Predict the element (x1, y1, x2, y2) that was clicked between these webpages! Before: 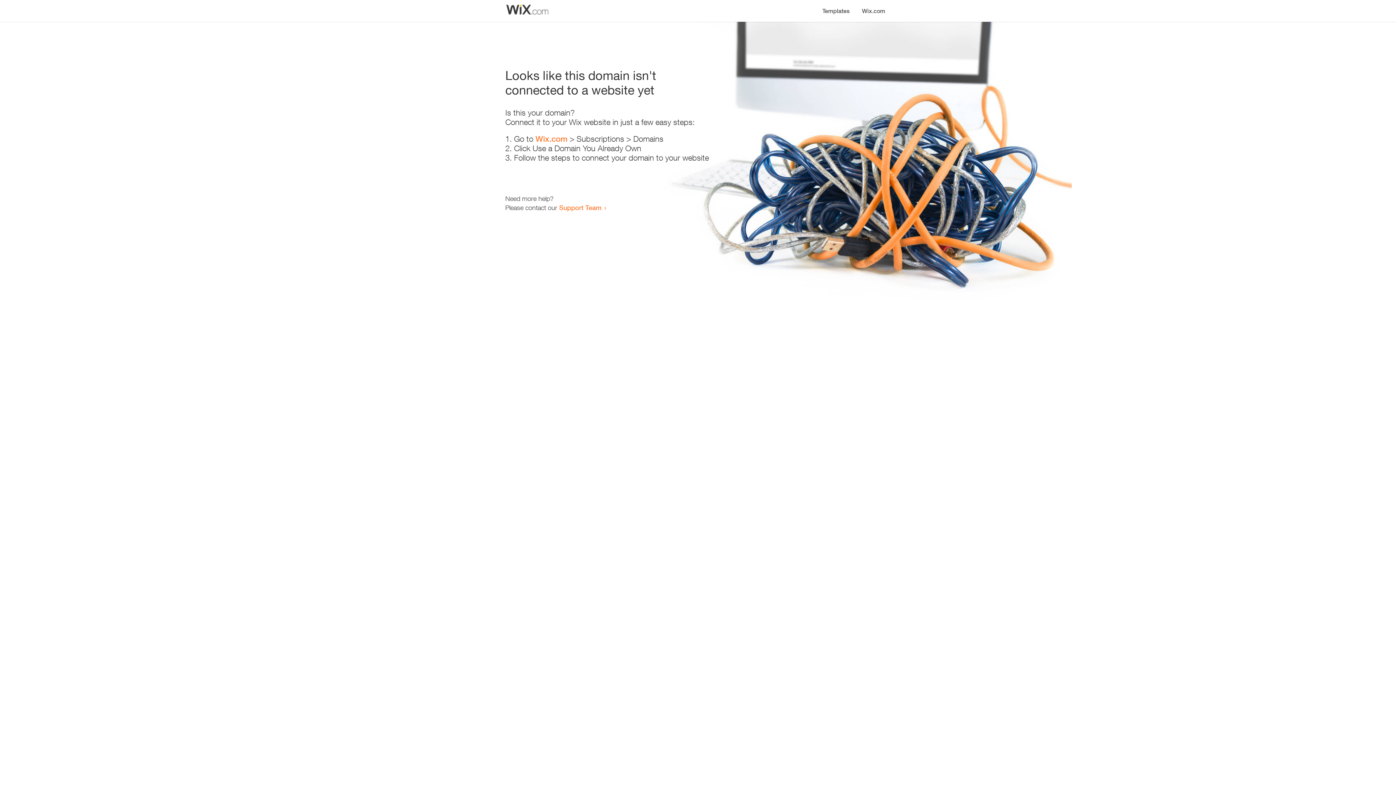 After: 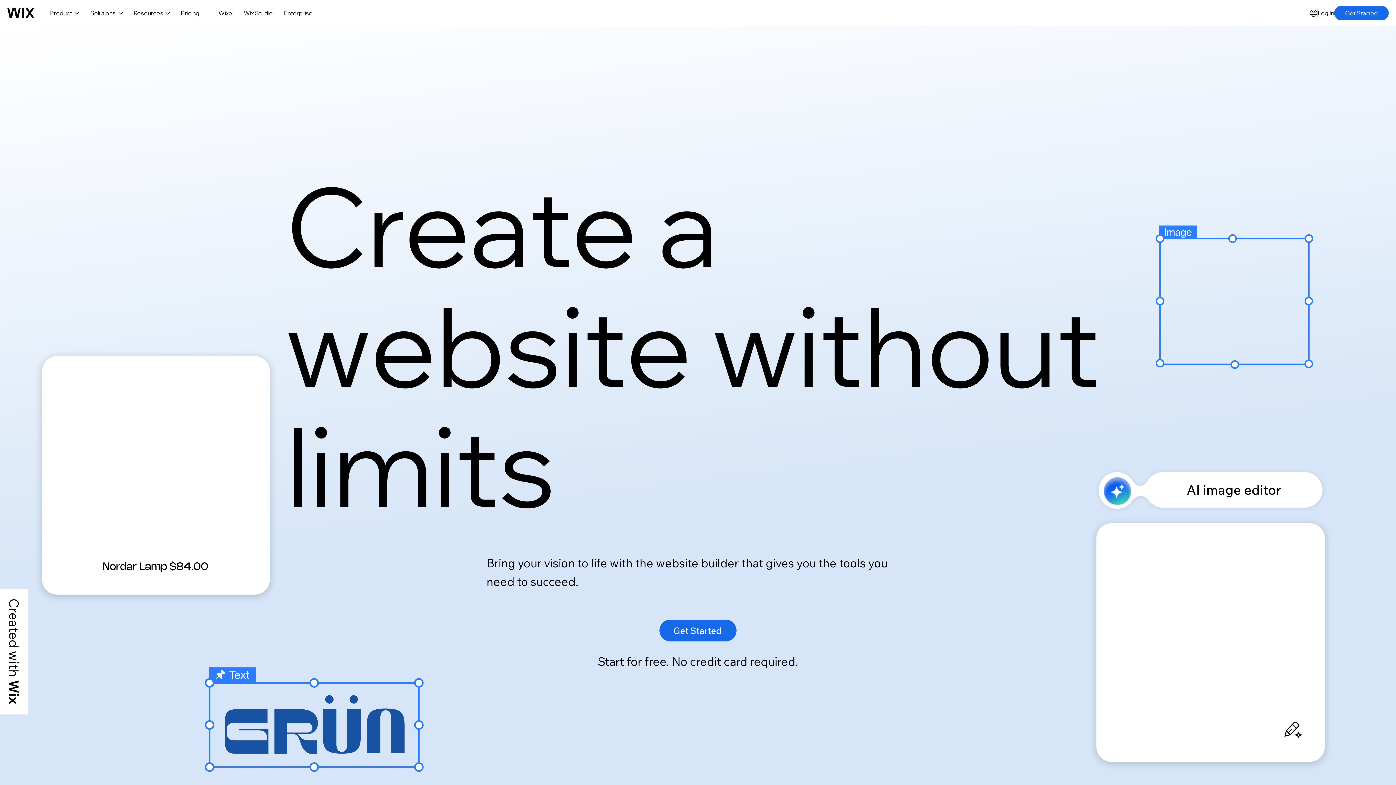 Action: bbox: (535, 134, 567, 143) label: Wix.com